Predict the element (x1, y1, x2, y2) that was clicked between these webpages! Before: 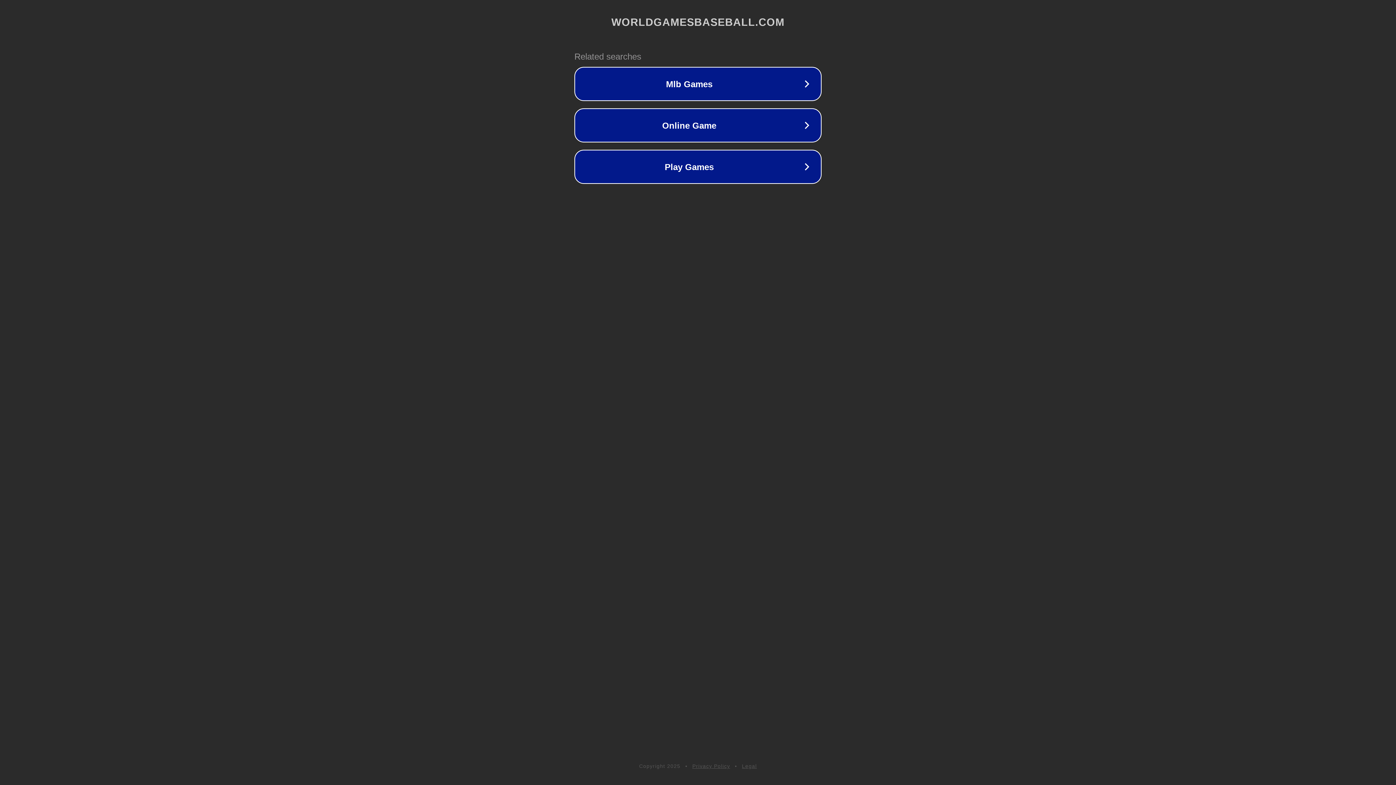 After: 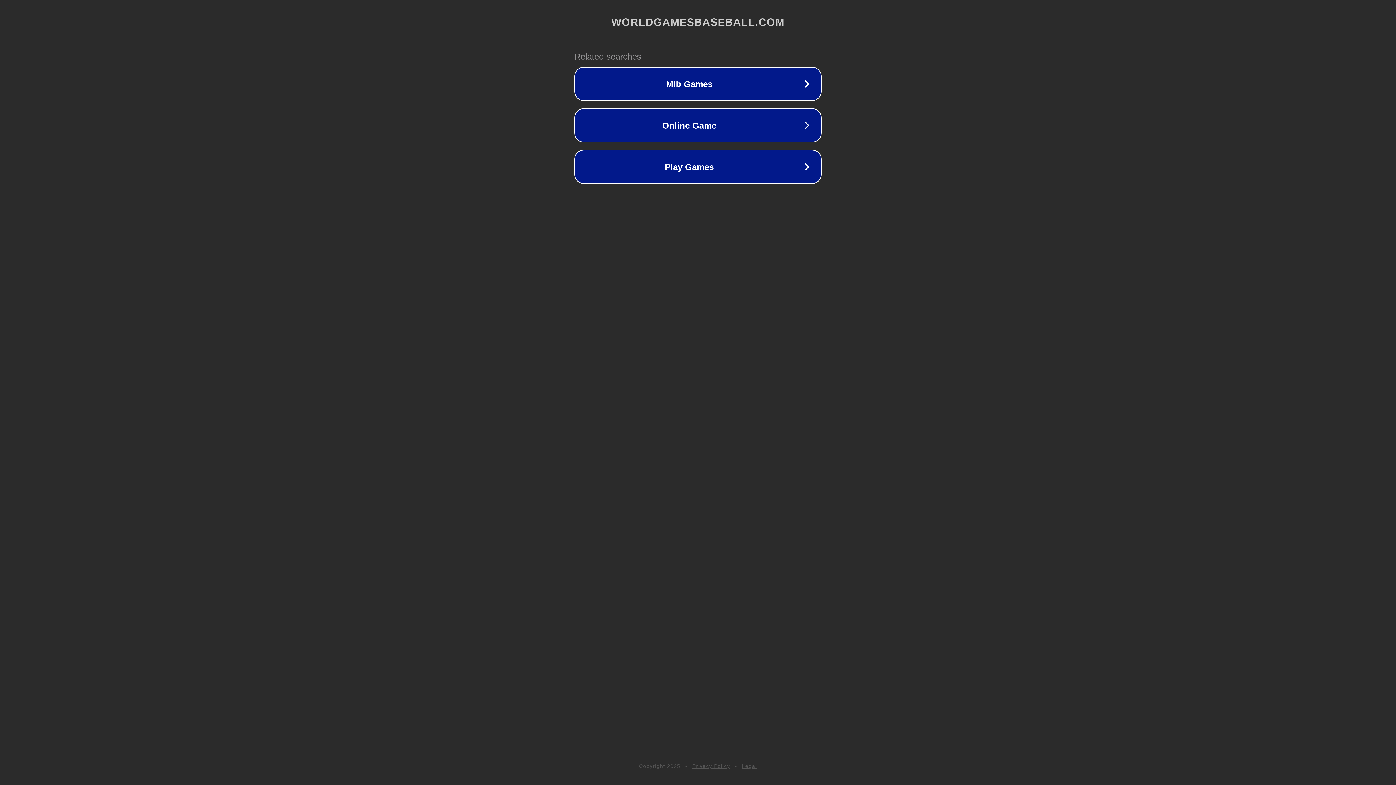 Action: label: Legal bbox: (742, 763, 757, 769)